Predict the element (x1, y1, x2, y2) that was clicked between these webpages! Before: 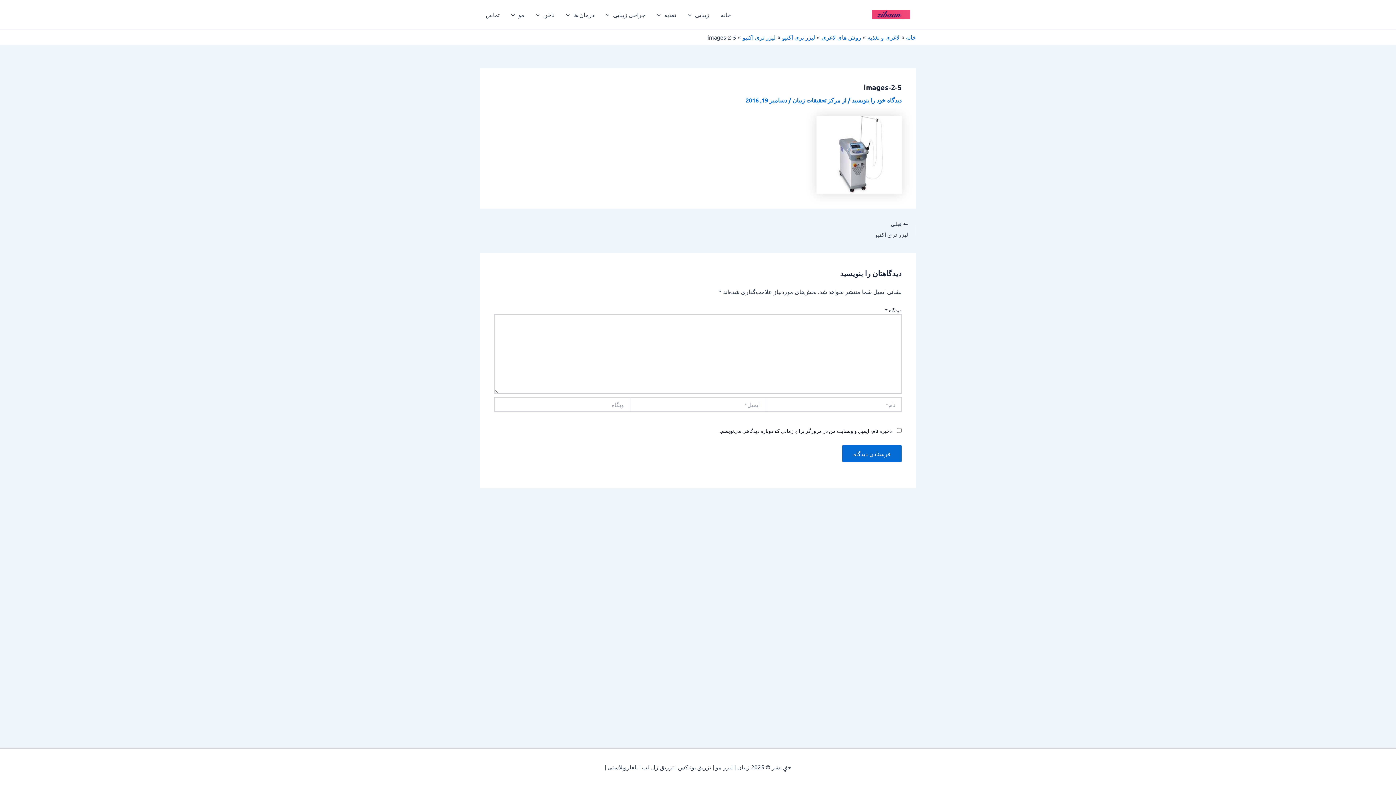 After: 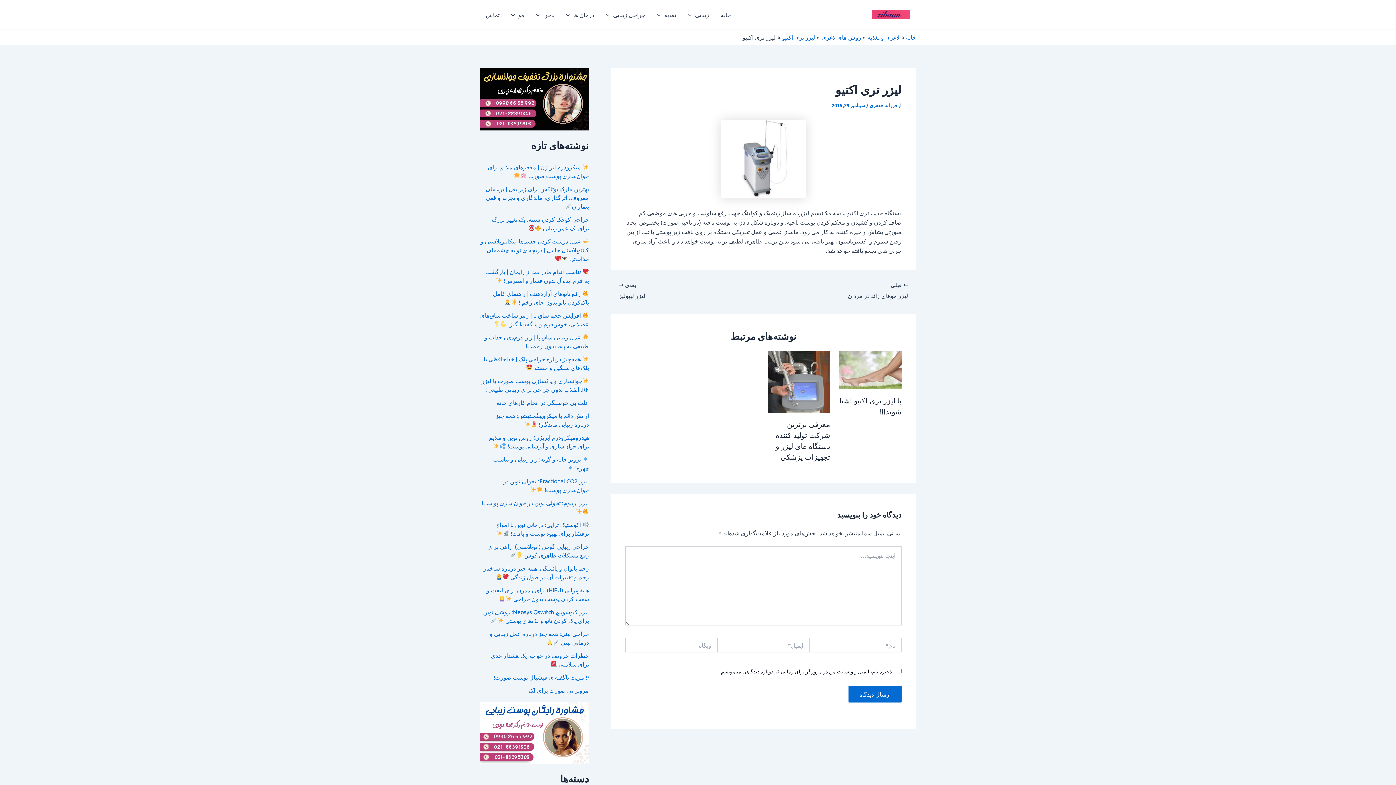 Action: bbox: (741, 221, 915, 239) label:  قبلی

لیزر تری اکتیو